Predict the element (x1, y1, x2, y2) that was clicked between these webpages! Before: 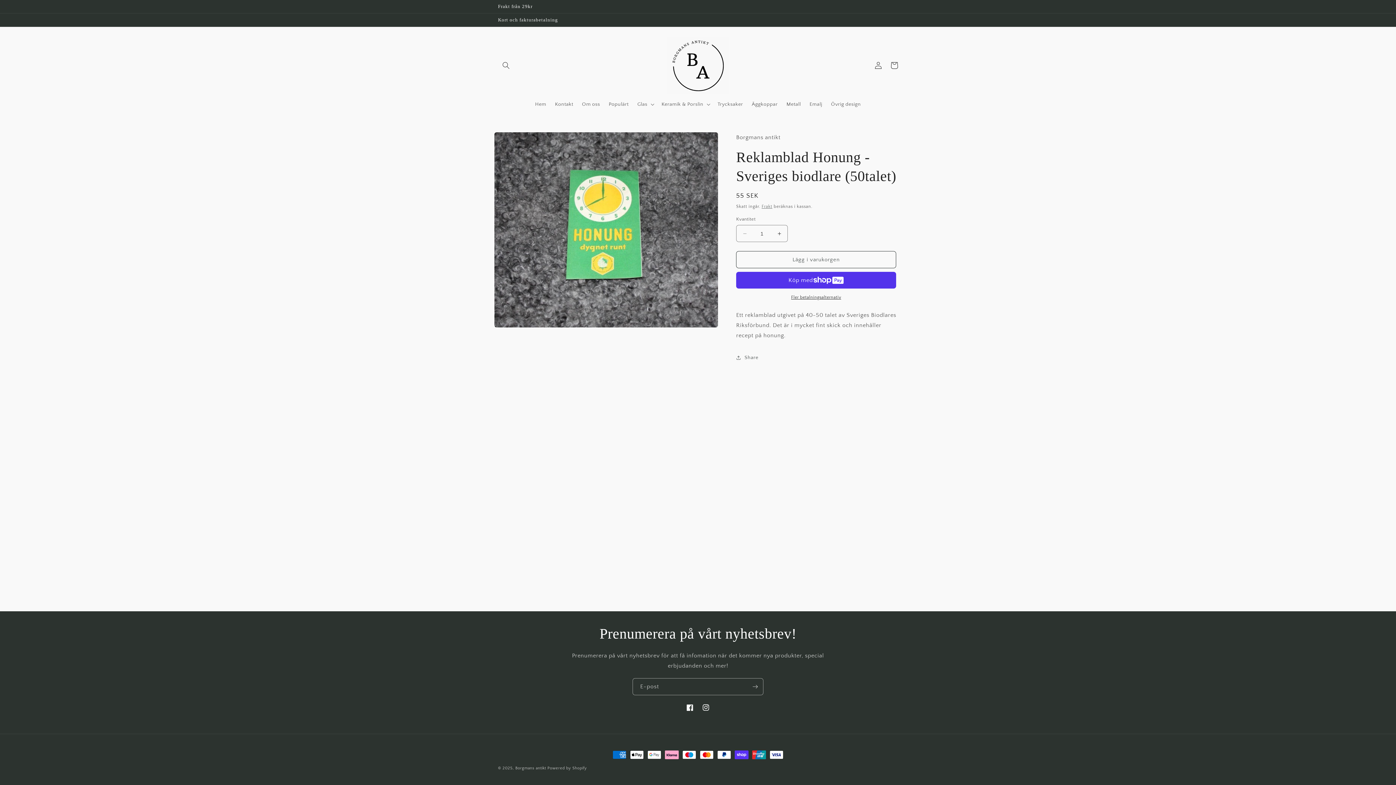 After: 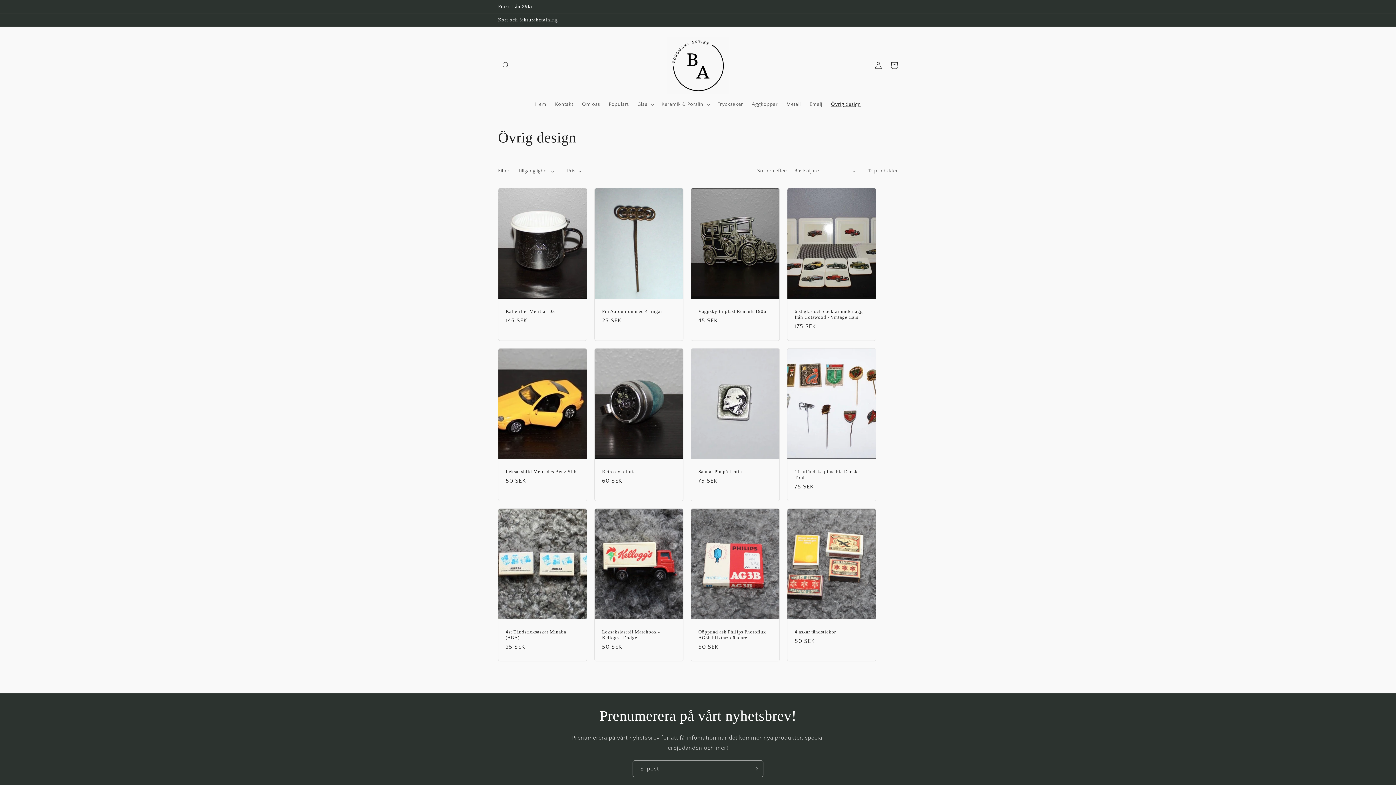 Action: label: Övrig design bbox: (826, 96, 865, 112)